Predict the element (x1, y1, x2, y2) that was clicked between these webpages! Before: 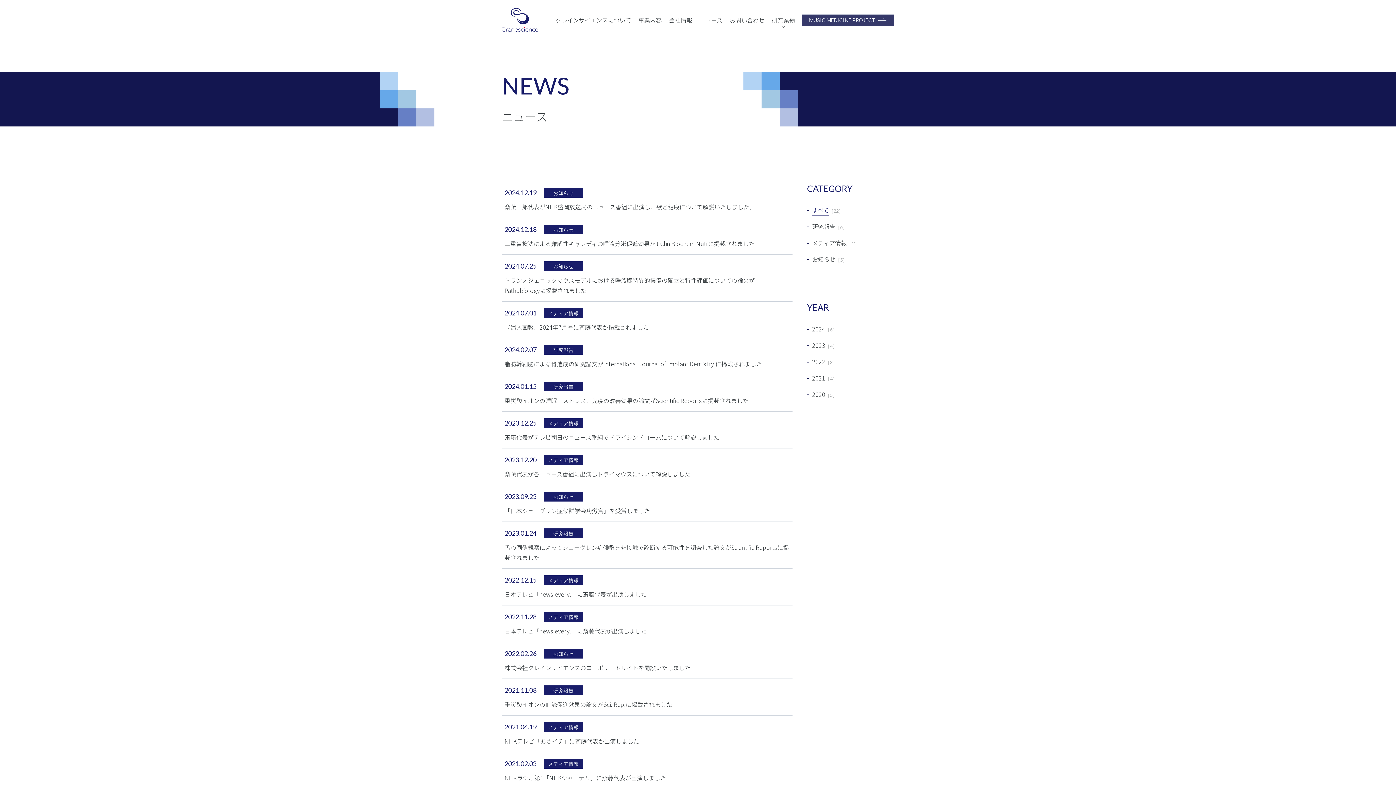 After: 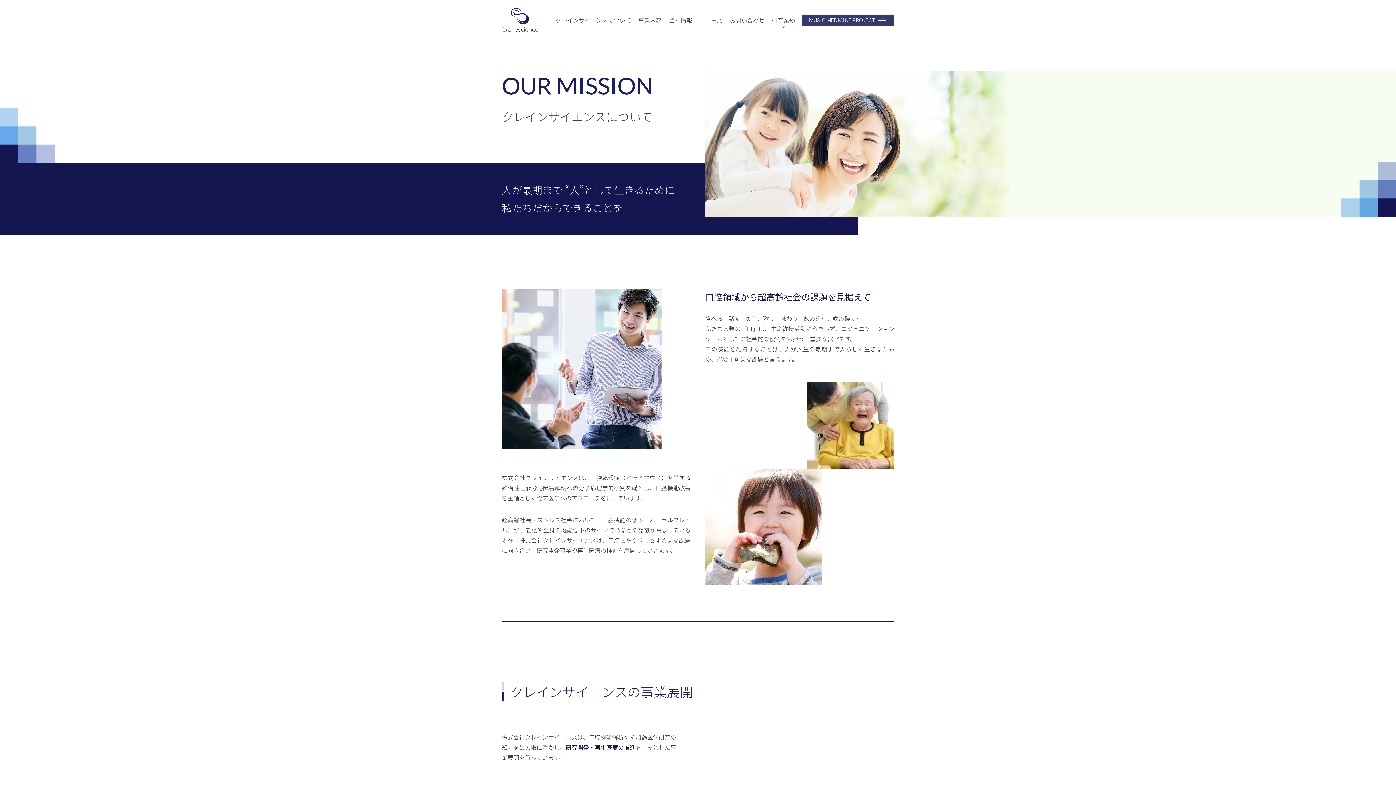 Action: label: クレインサイエンスについて bbox: (555, 14, 631, 25)